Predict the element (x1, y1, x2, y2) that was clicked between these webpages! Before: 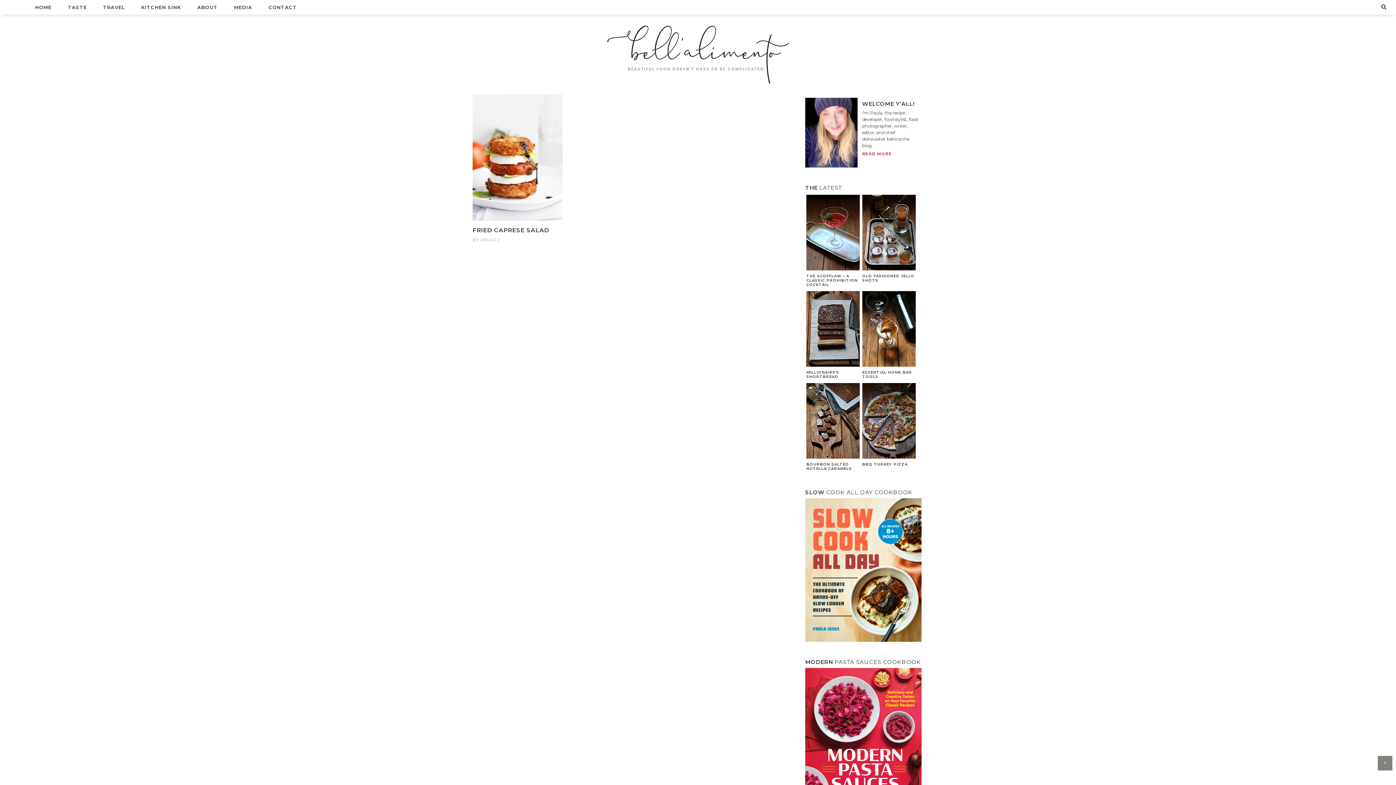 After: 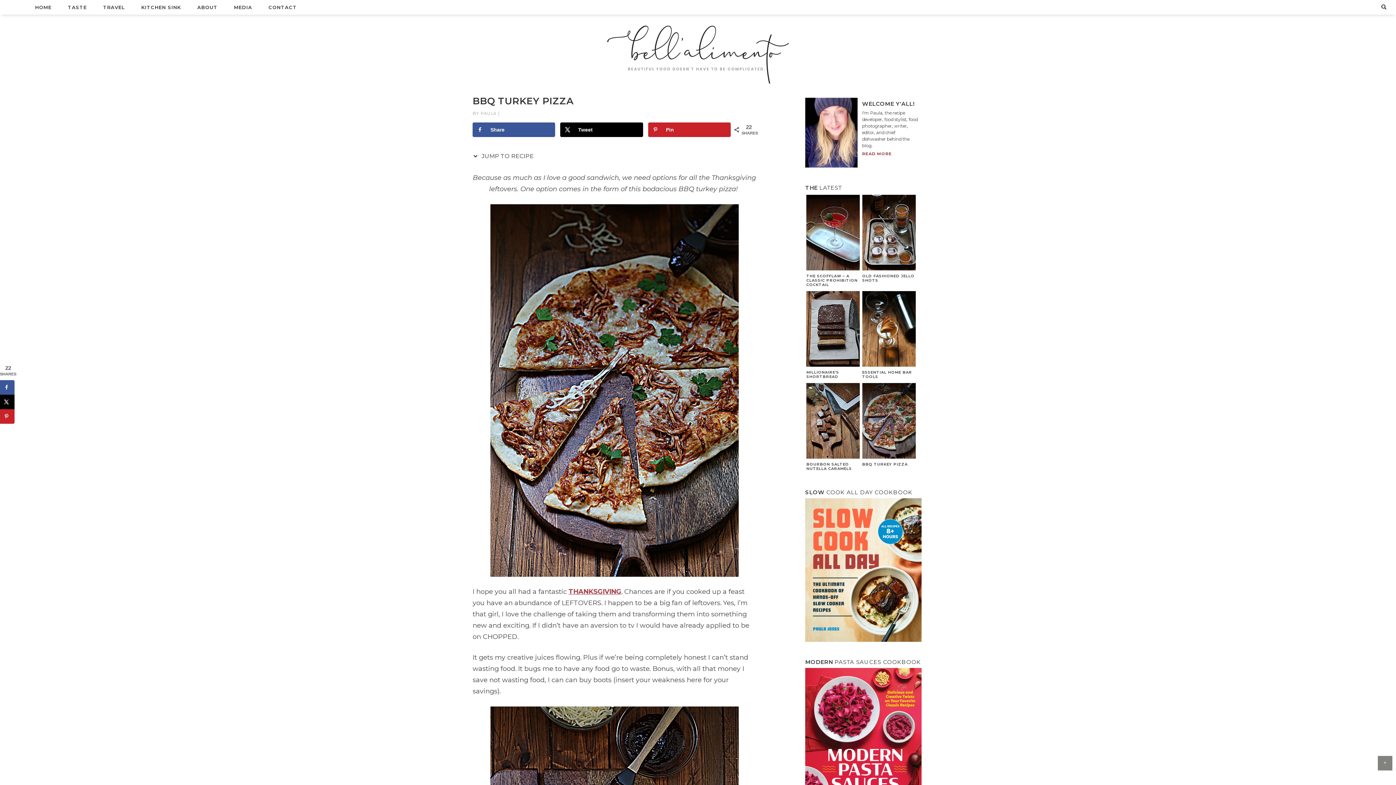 Action: bbox: (862, 383, 916, 460)